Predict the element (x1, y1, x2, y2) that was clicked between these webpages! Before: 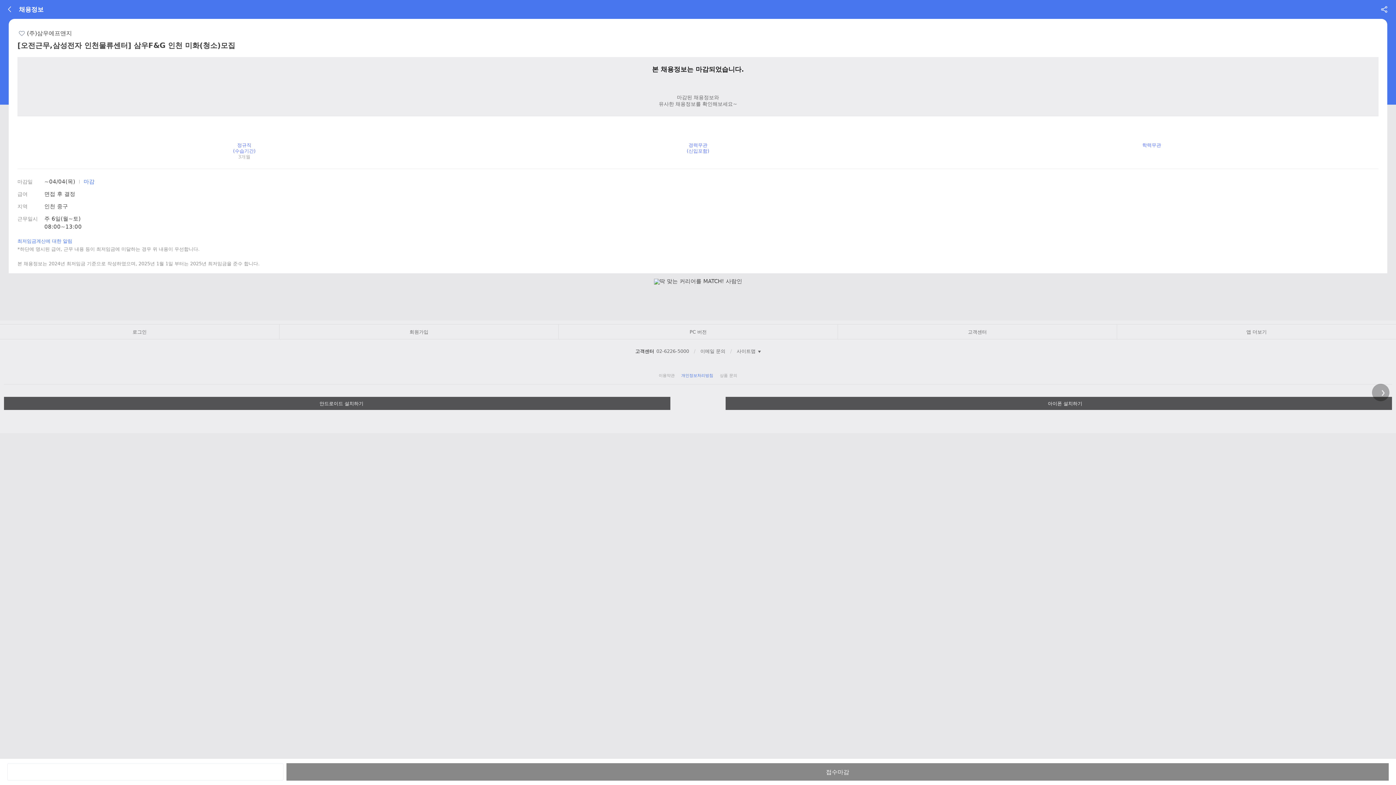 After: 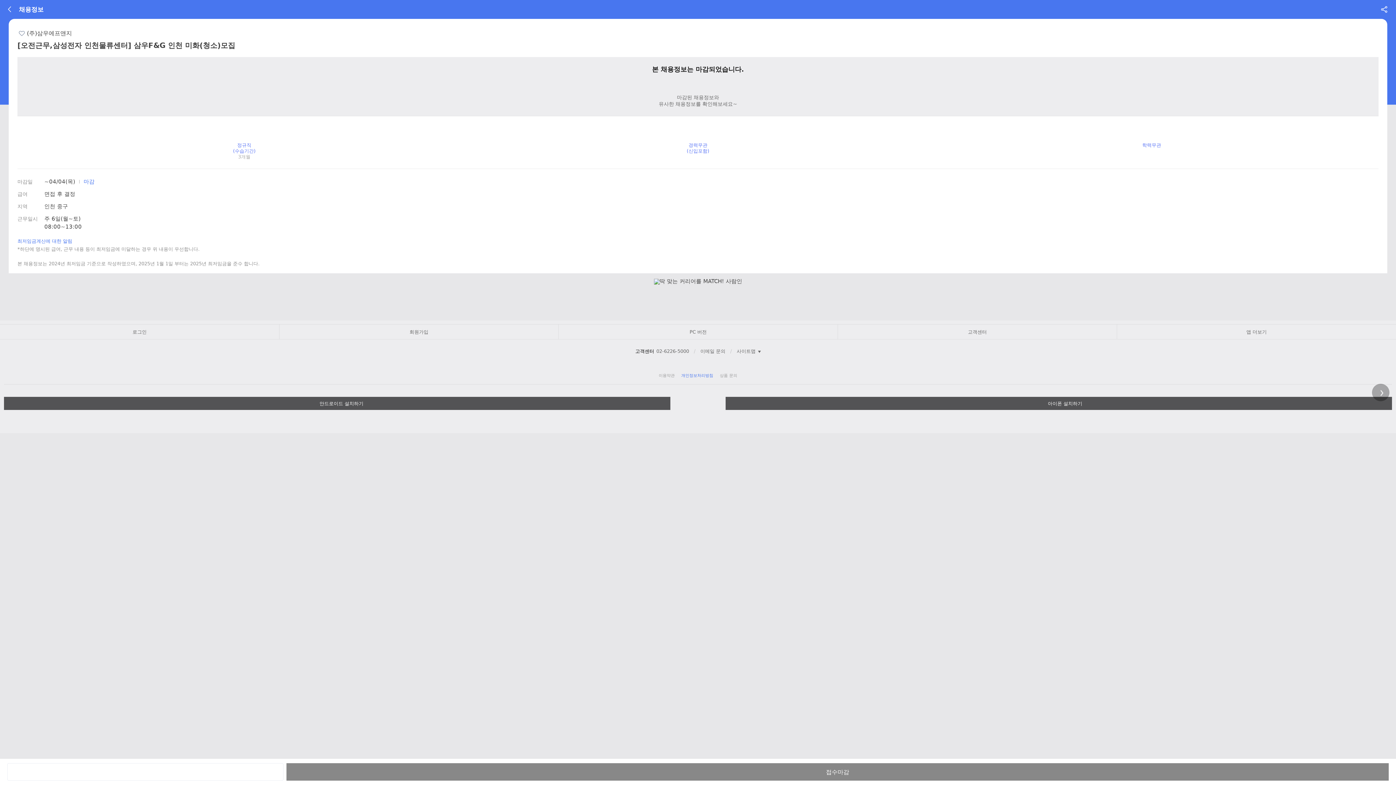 Action: bbox: (7, 763, 283, 781) label: 스크랩